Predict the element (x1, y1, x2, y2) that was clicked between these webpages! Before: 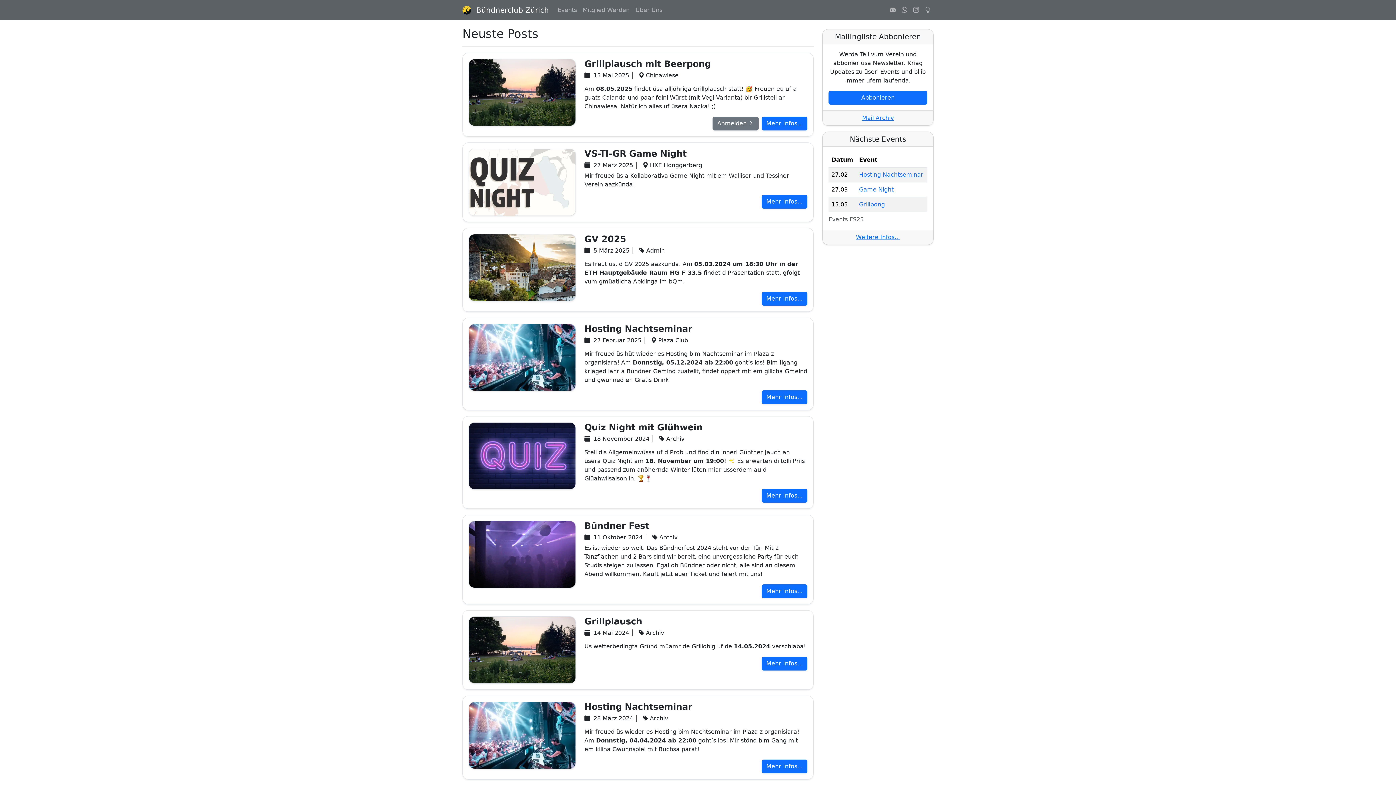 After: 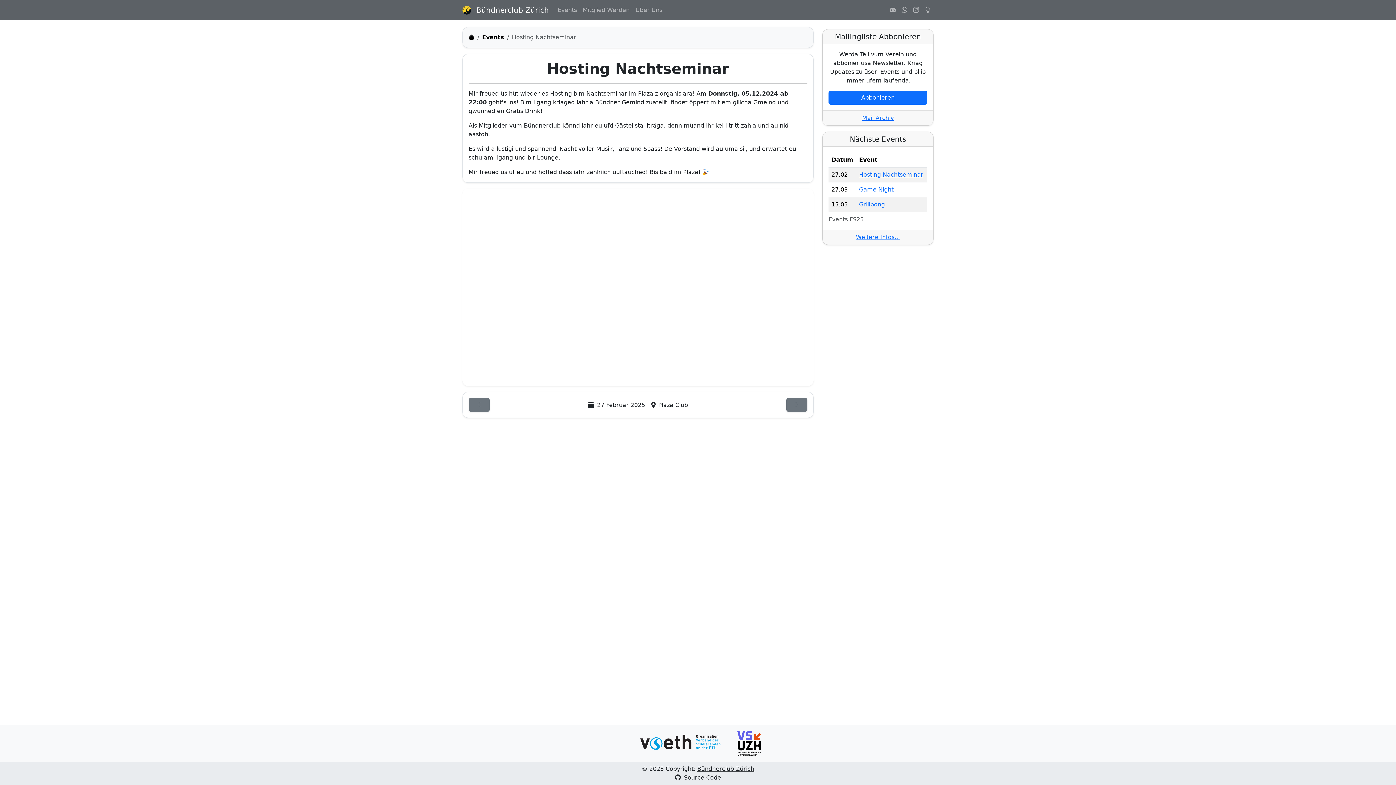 Action: bbox: (761, 390, 807, 404) label: Mehr Infos...